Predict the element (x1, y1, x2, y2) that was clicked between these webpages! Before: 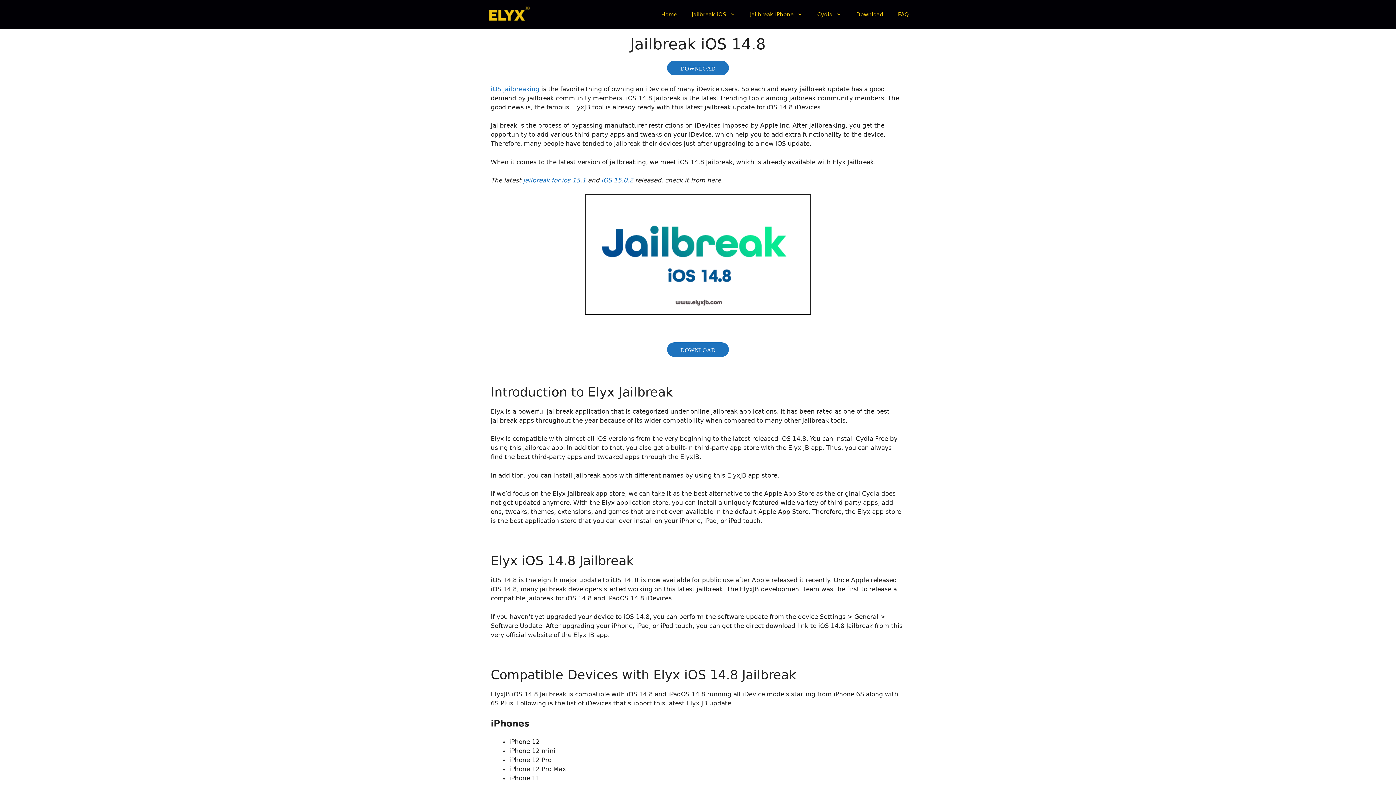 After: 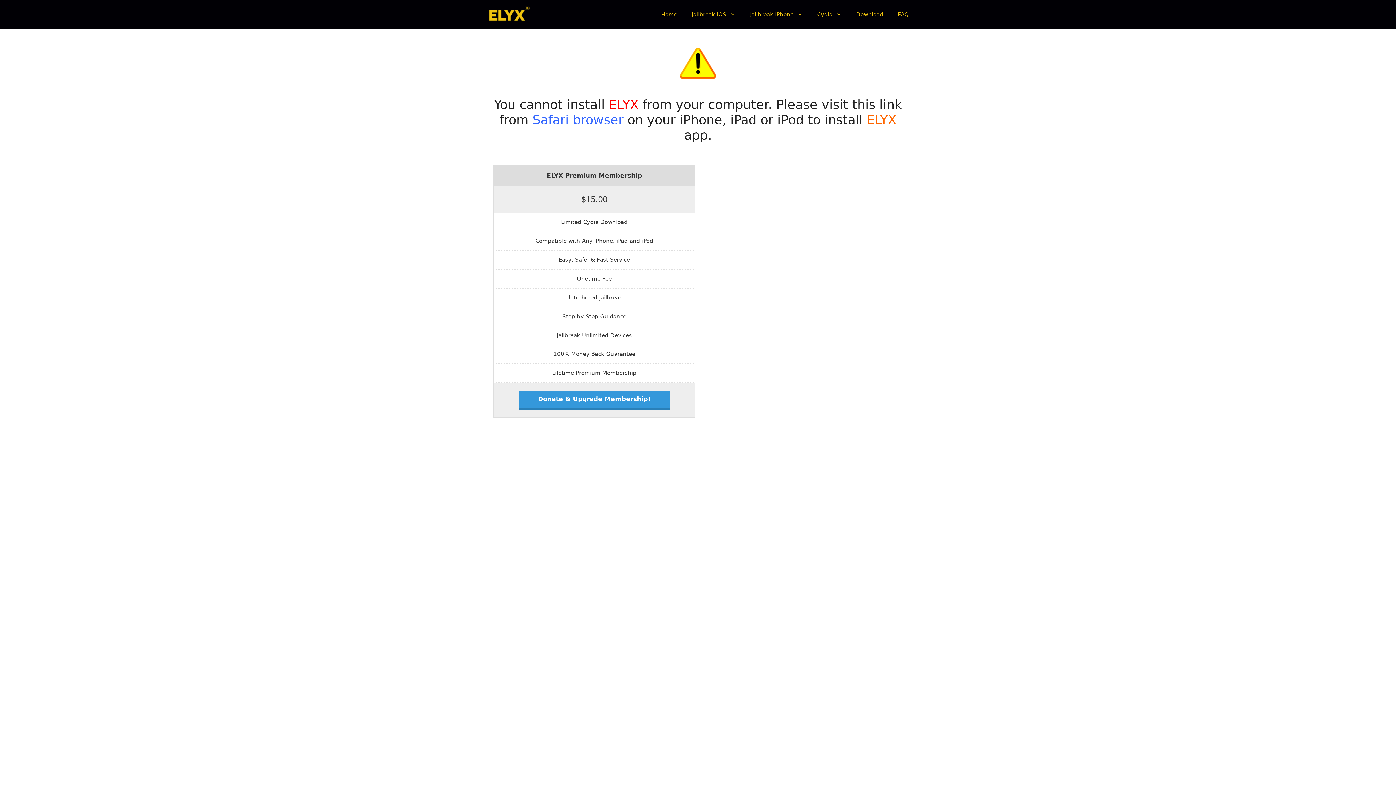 Action: label: DOWNLOAD bbox: (667, 342, 729, 356)